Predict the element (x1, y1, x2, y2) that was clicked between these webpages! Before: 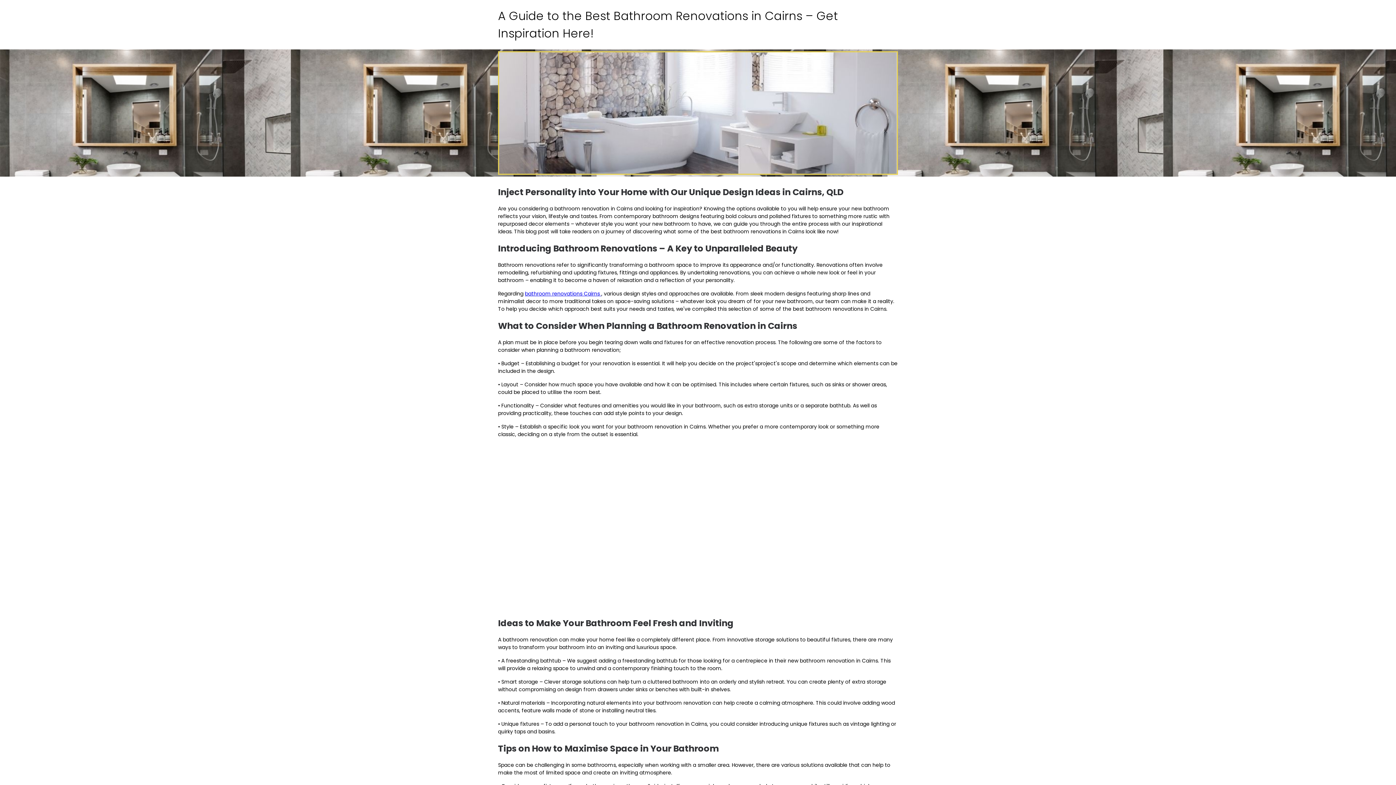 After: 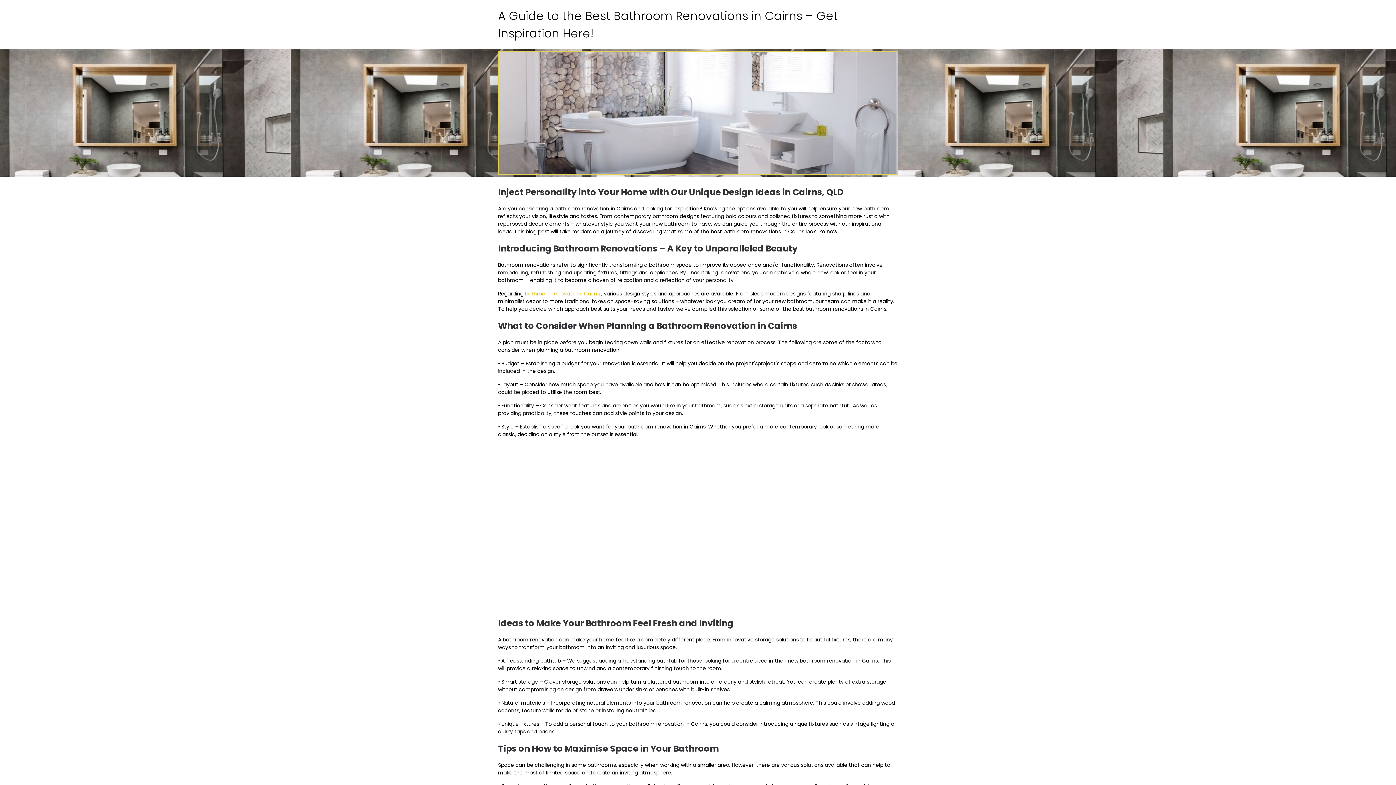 Action: label: bathroom renovations Cairns  bbox: (525, 290, 601, 297)